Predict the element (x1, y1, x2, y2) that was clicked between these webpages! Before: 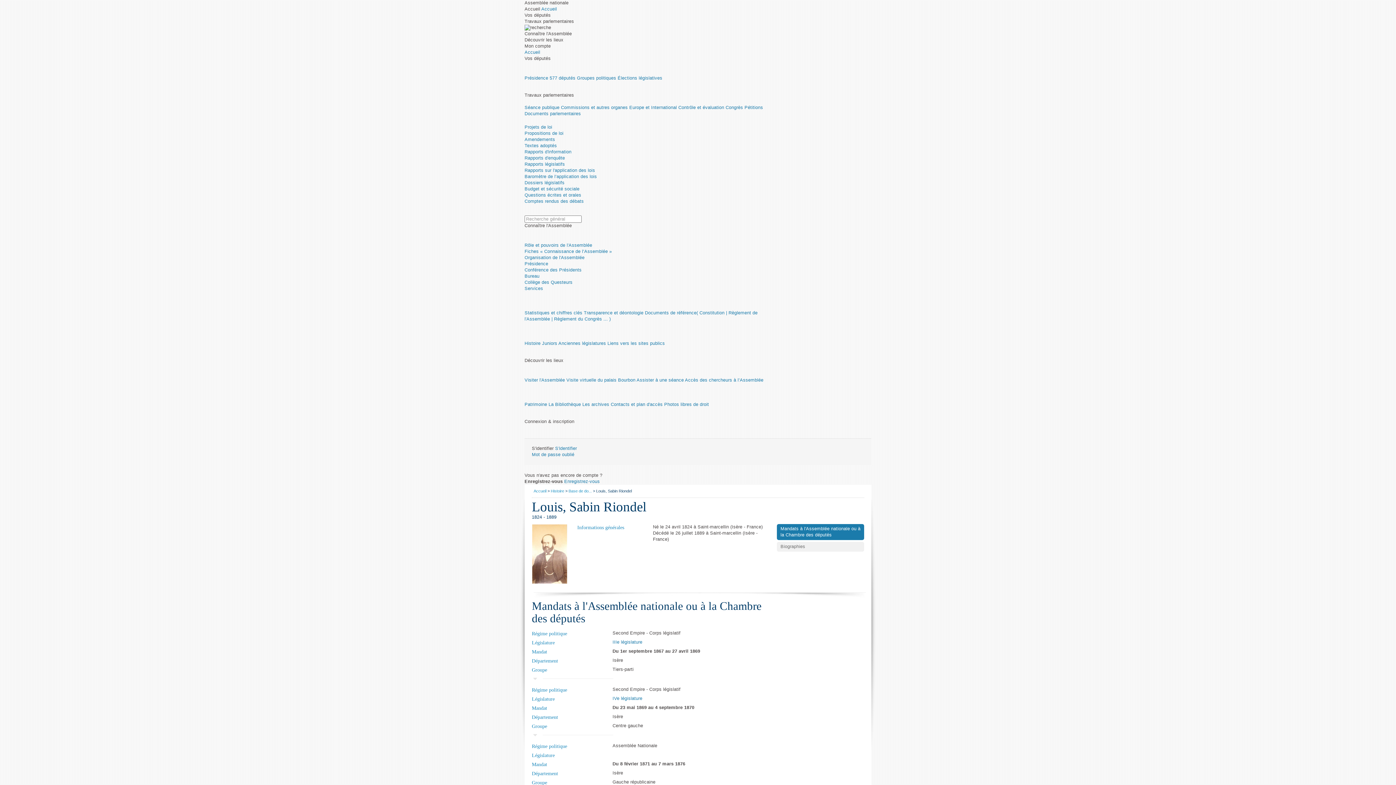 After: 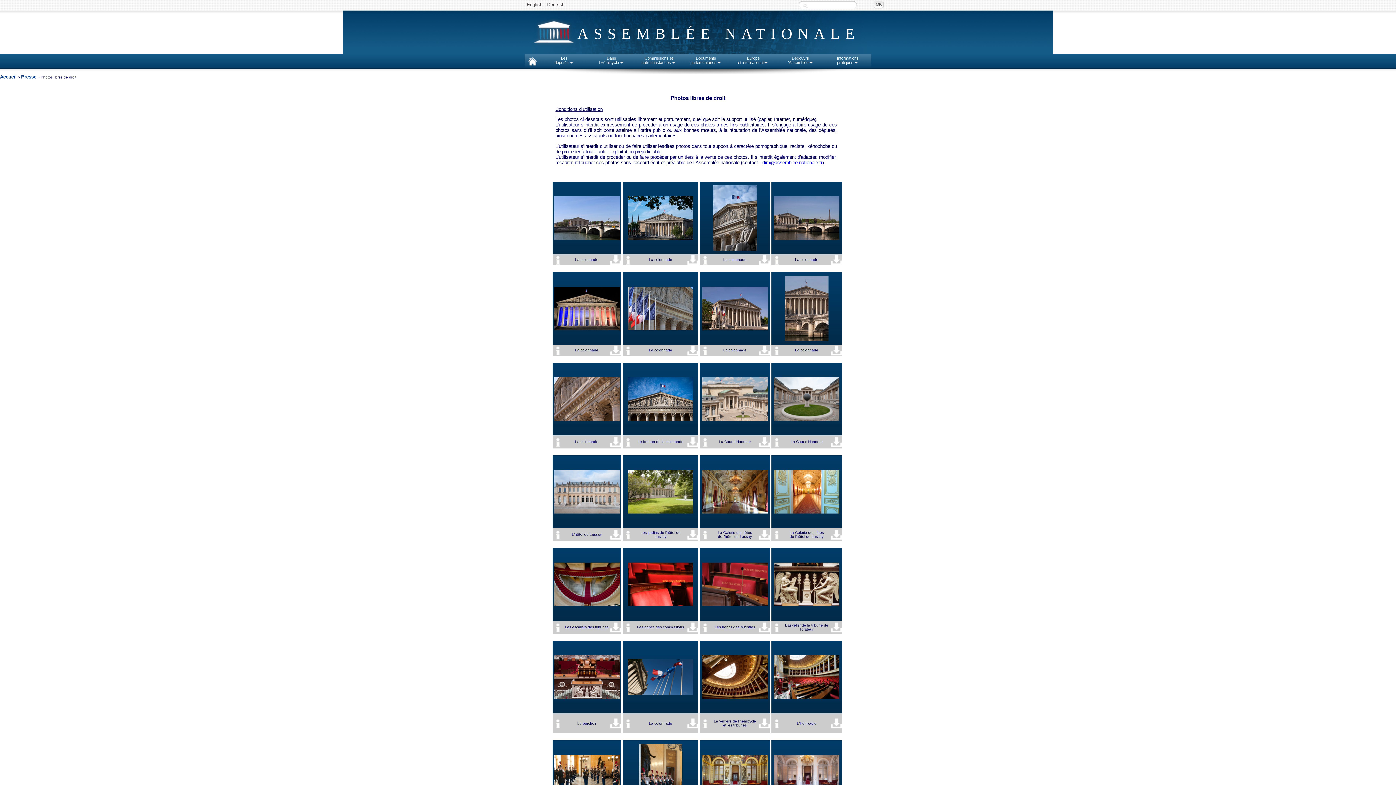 Action: label: Photos libres de droit bbox: (664, 402, 709, 407)